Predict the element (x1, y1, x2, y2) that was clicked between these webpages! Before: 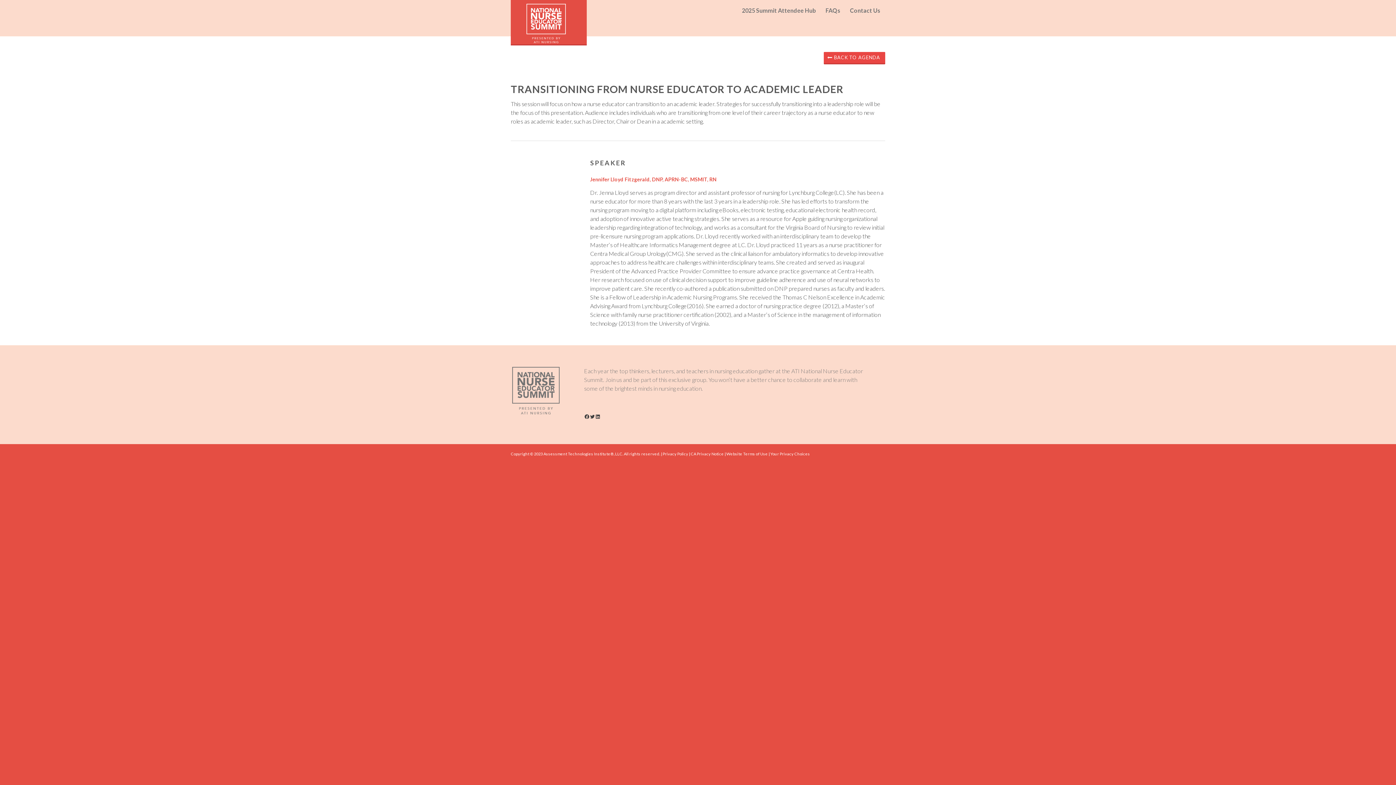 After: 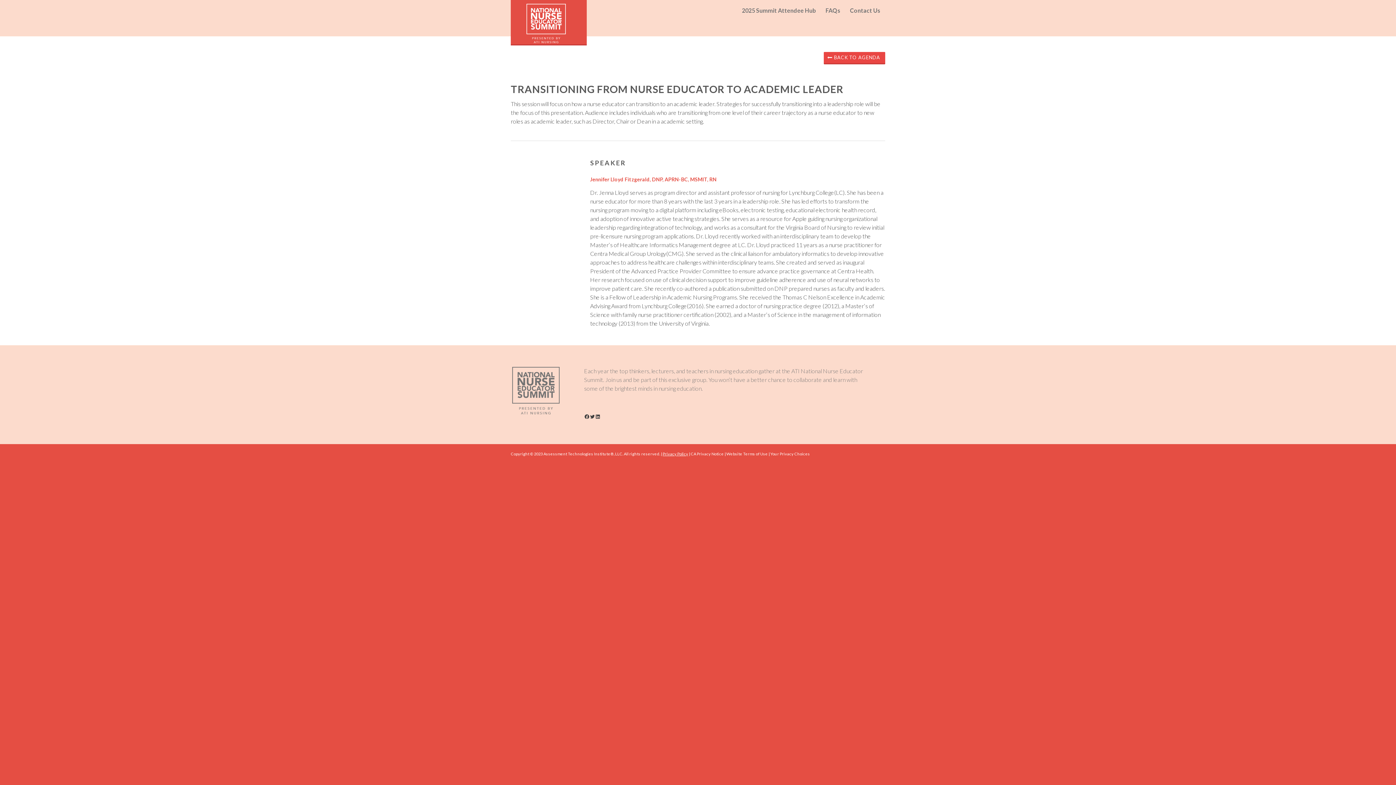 Action: bbox: (662, 451, 688, 456) label: Privacy Policy